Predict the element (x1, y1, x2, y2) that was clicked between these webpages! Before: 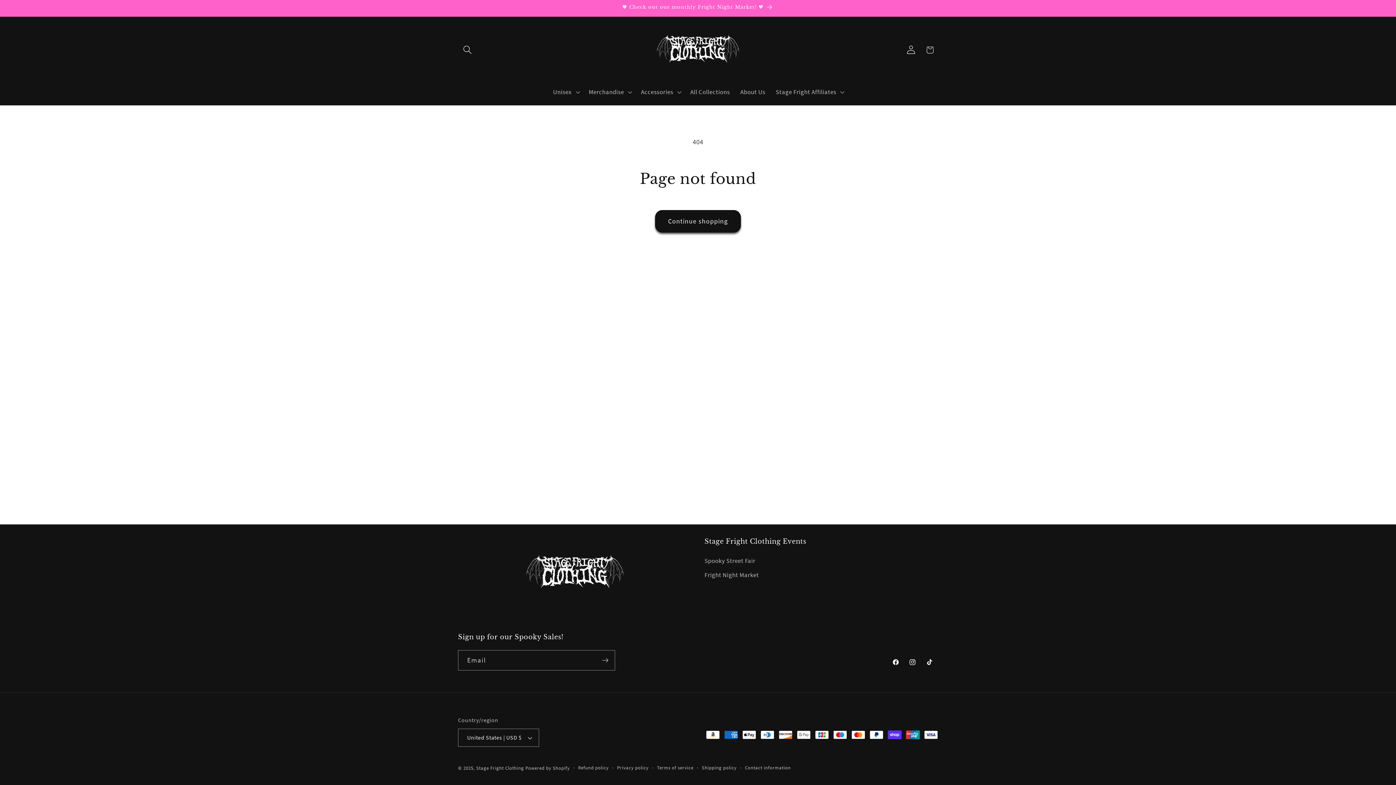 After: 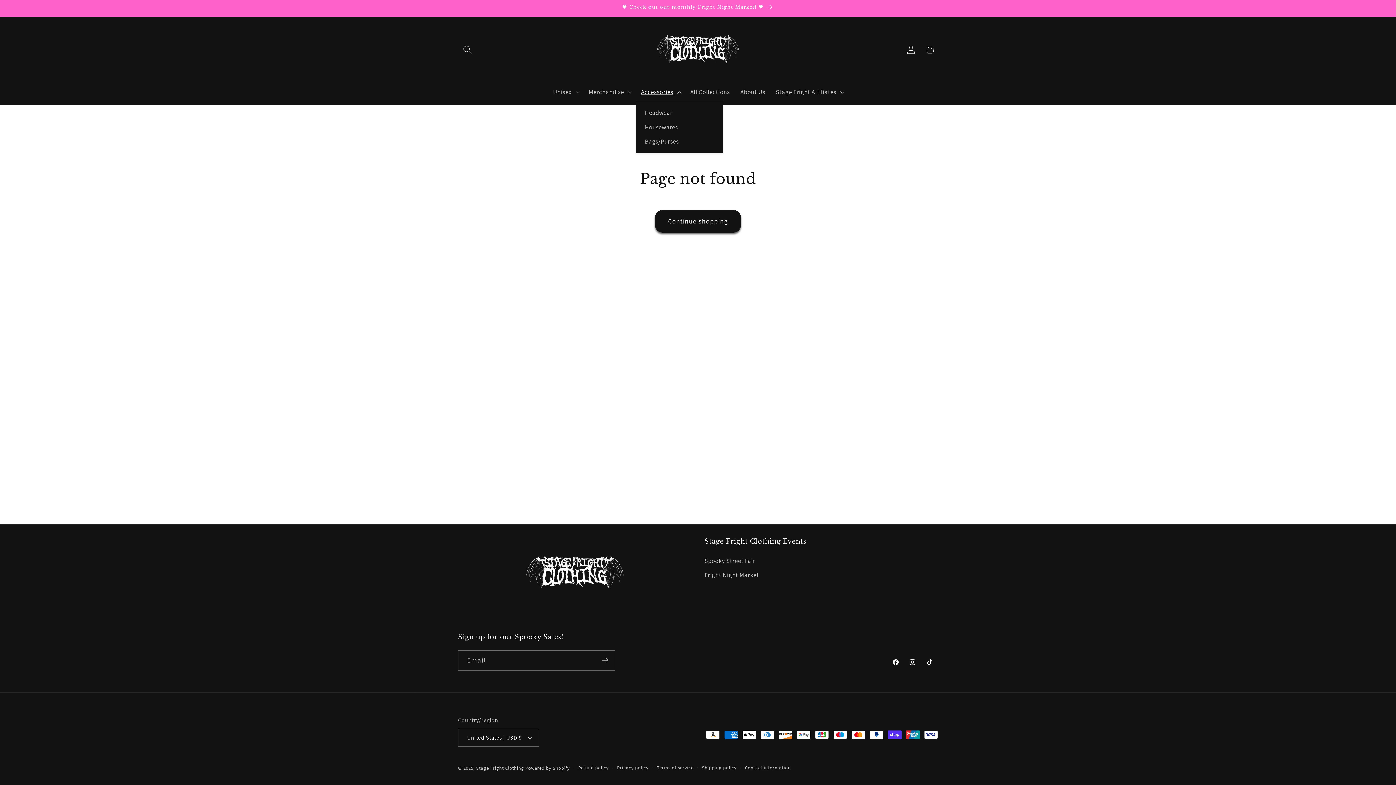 Action: label: Accessories bbox: (635, 83, 685, 101)